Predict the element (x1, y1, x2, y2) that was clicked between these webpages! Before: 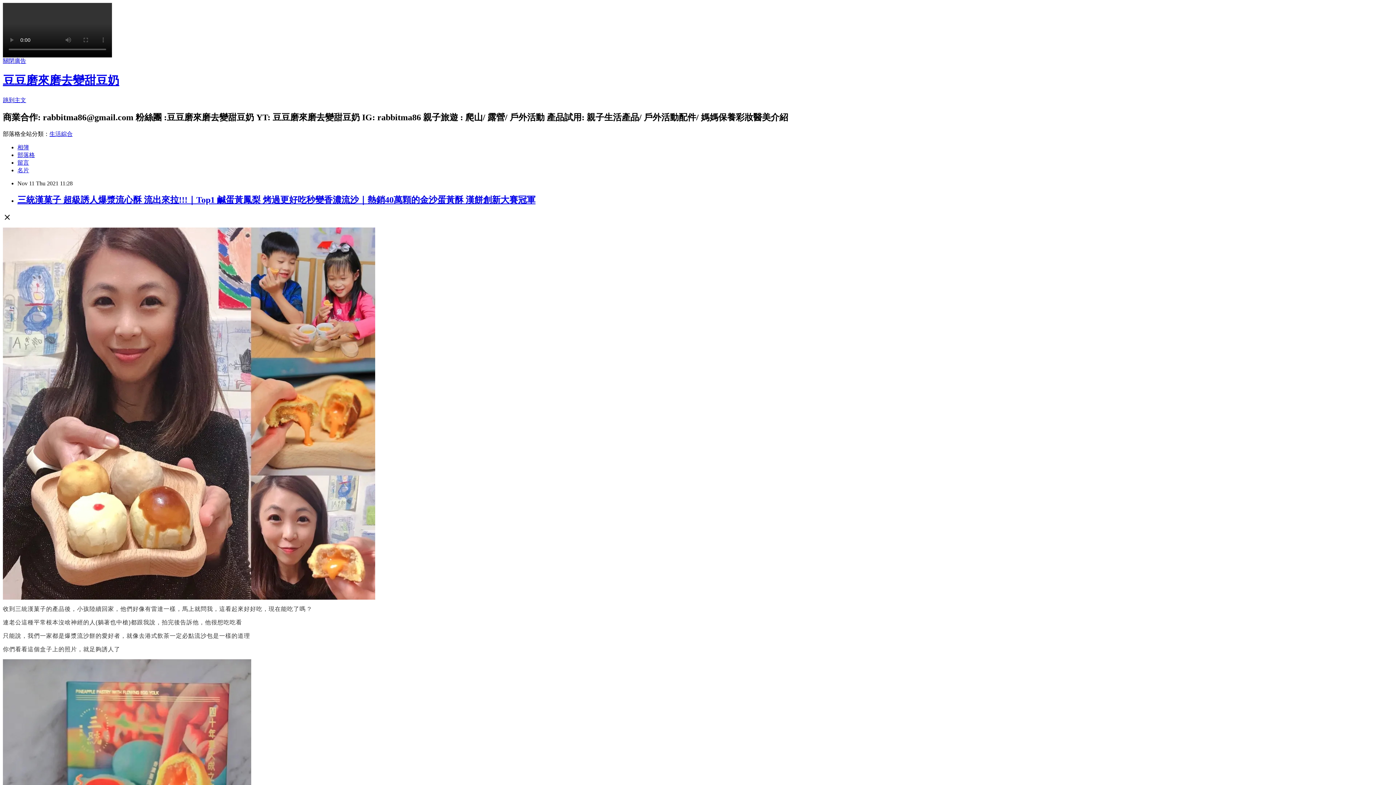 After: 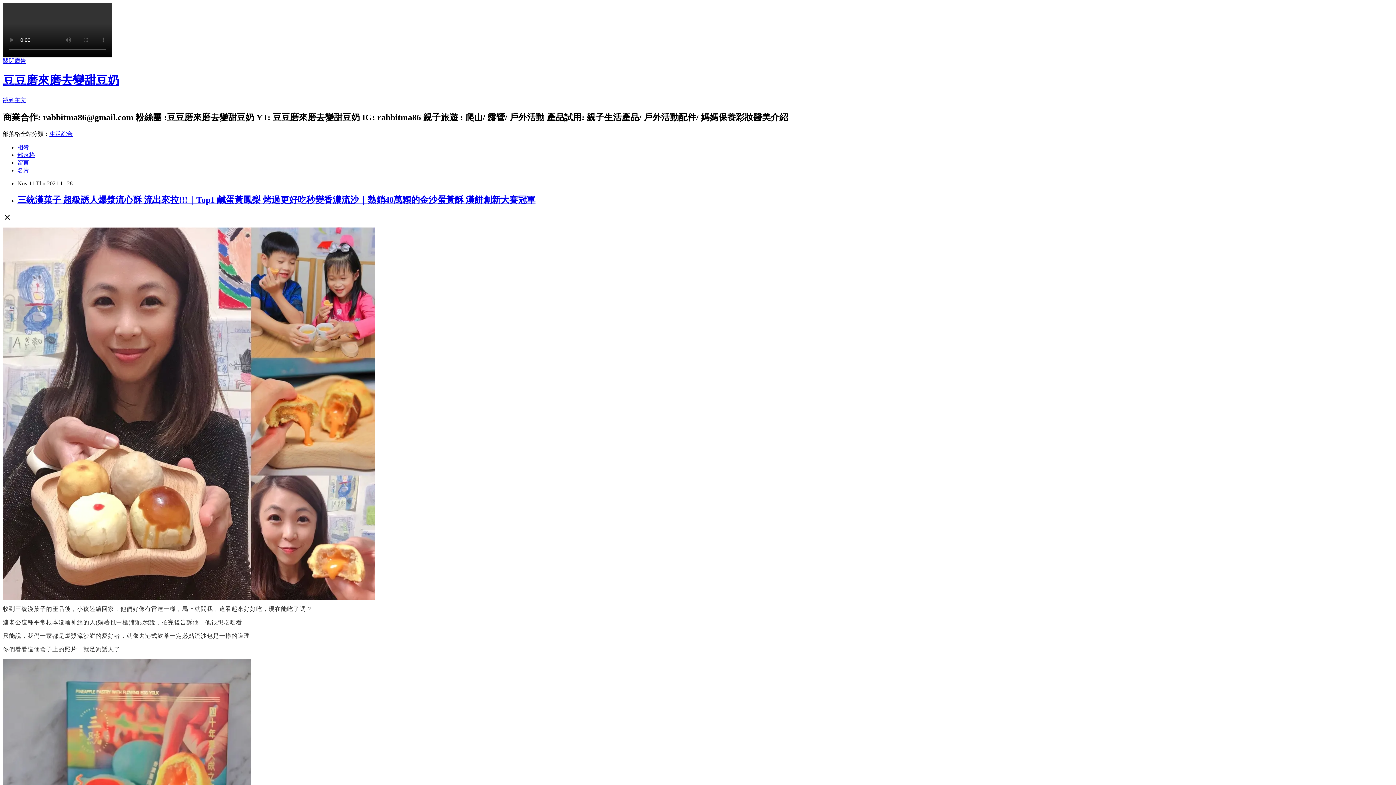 Action: label: 留言 bbox: (17, 159, 29, 165)